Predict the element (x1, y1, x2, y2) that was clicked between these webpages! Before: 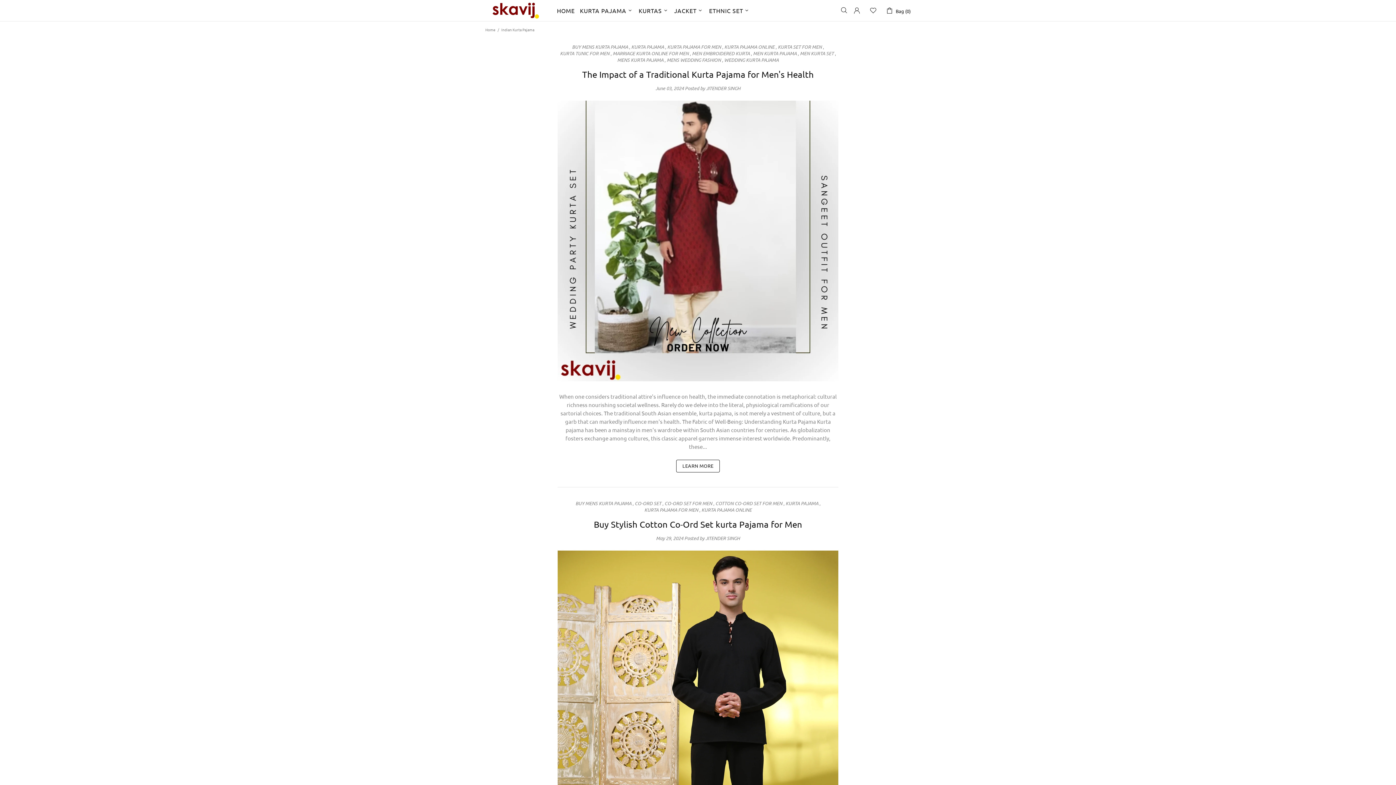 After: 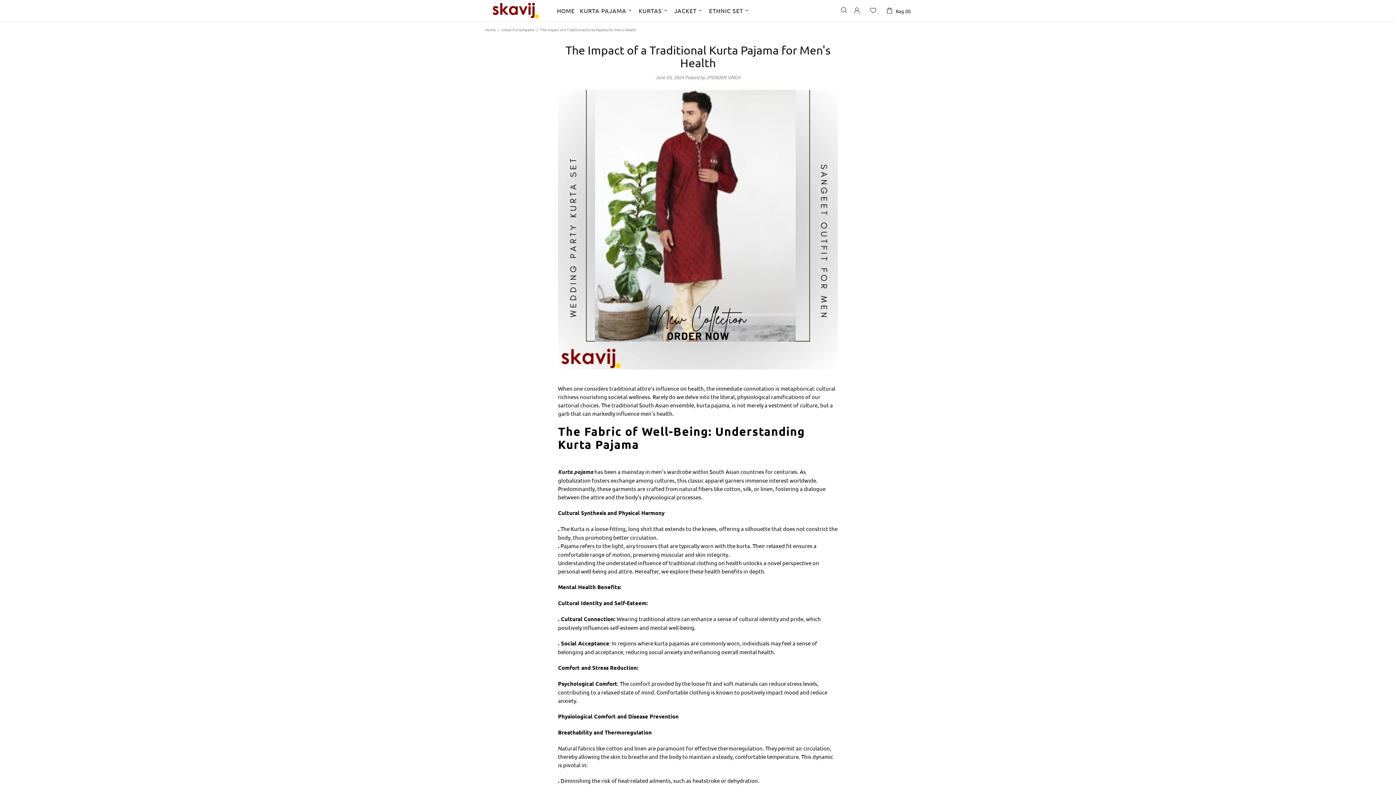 Action: bbox: (557, 100, 838, 381)